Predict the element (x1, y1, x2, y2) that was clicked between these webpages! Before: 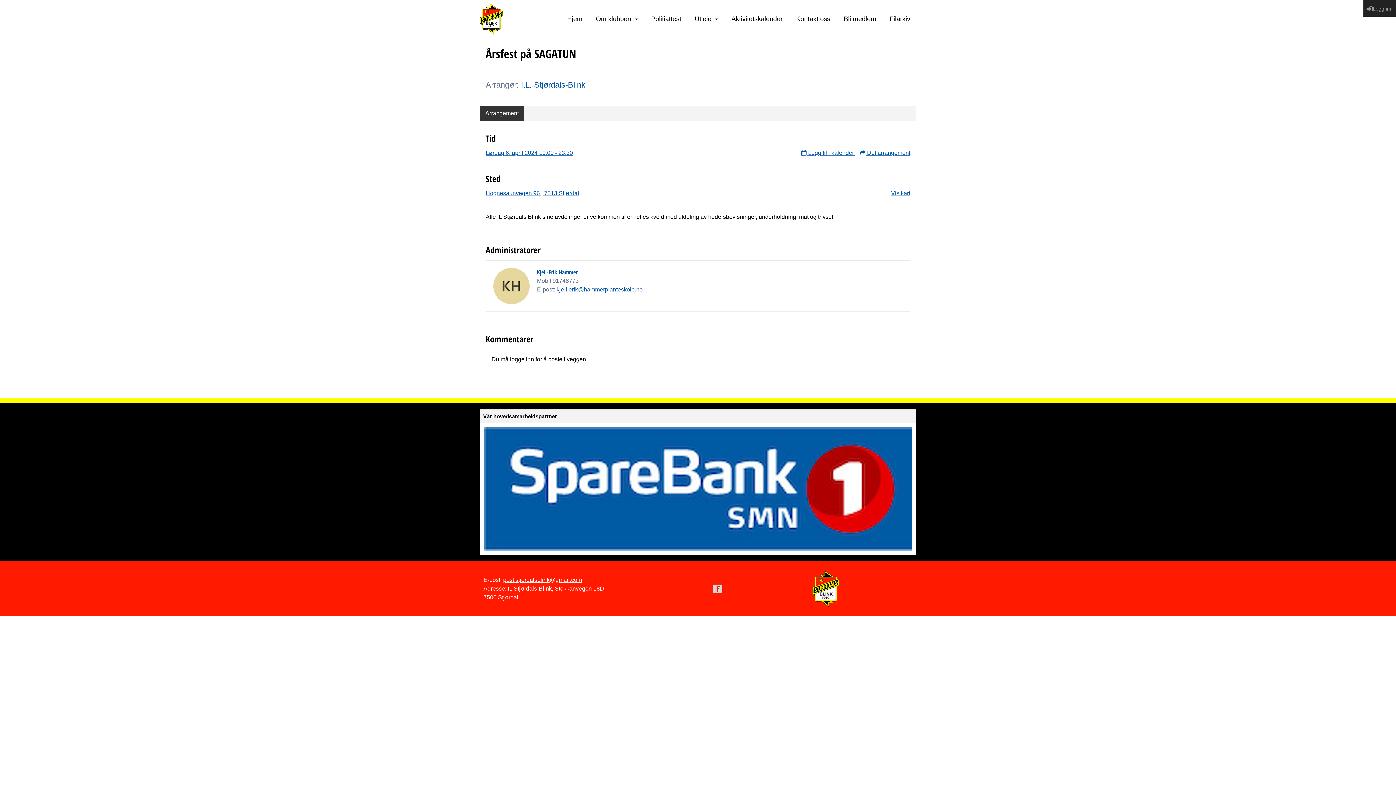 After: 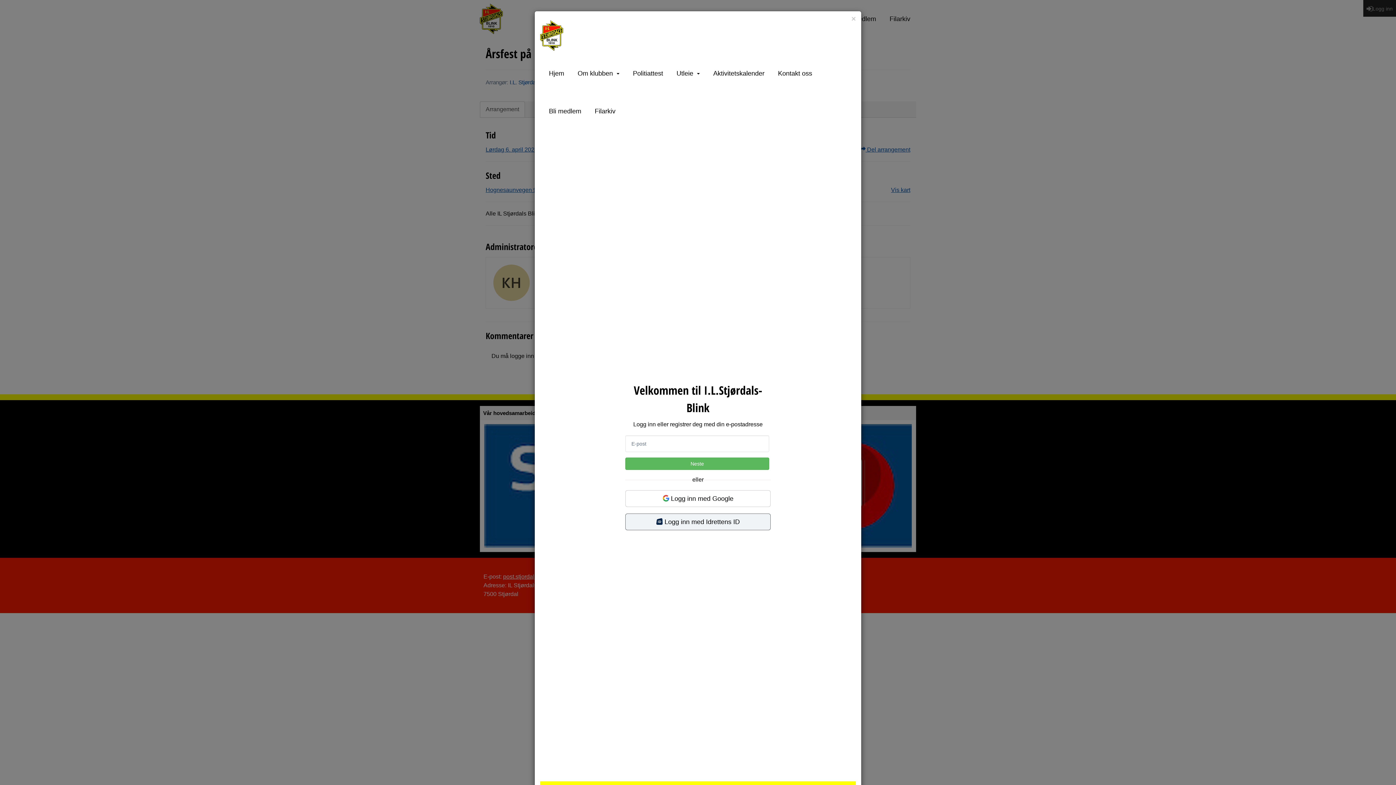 Action: bbox: (801, 149, 855, 156) label:  Legg til i kalender 